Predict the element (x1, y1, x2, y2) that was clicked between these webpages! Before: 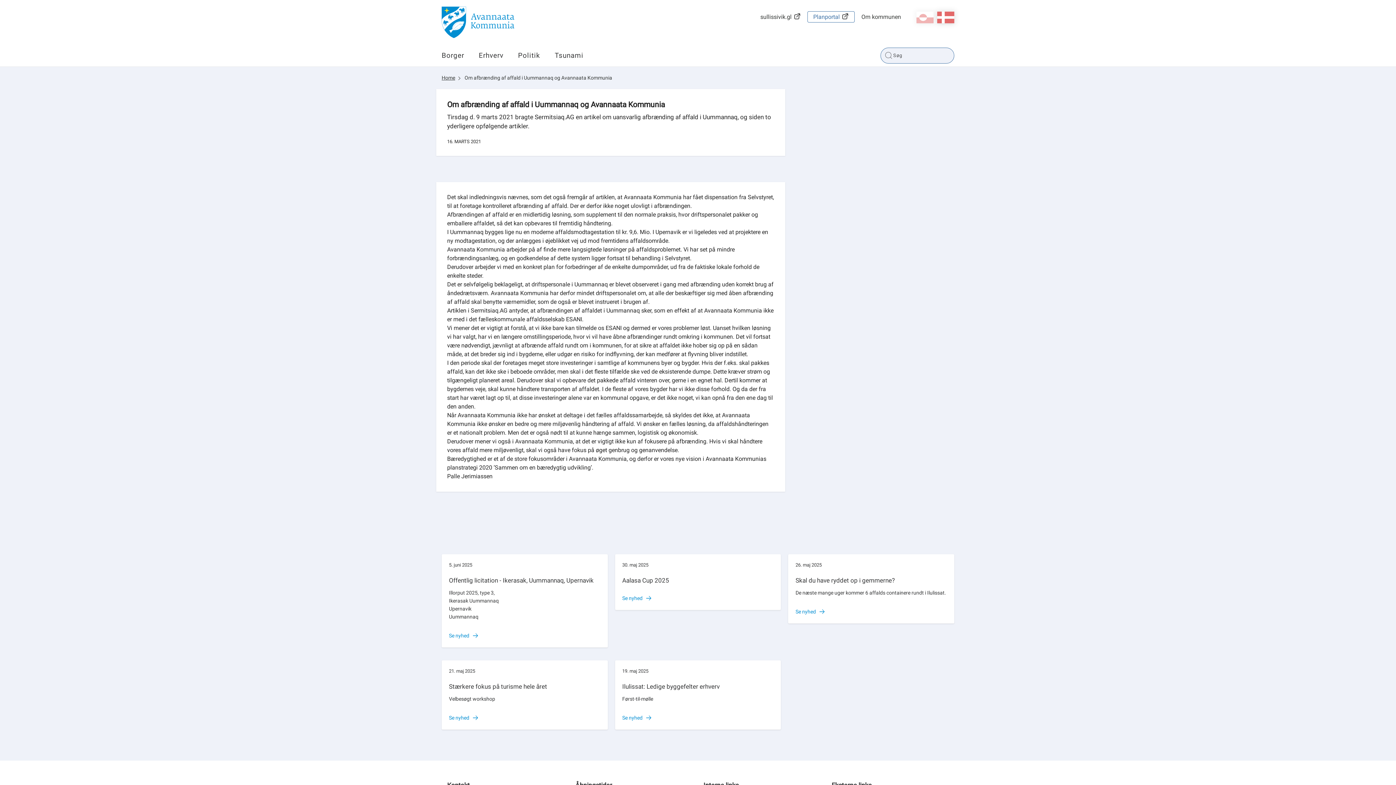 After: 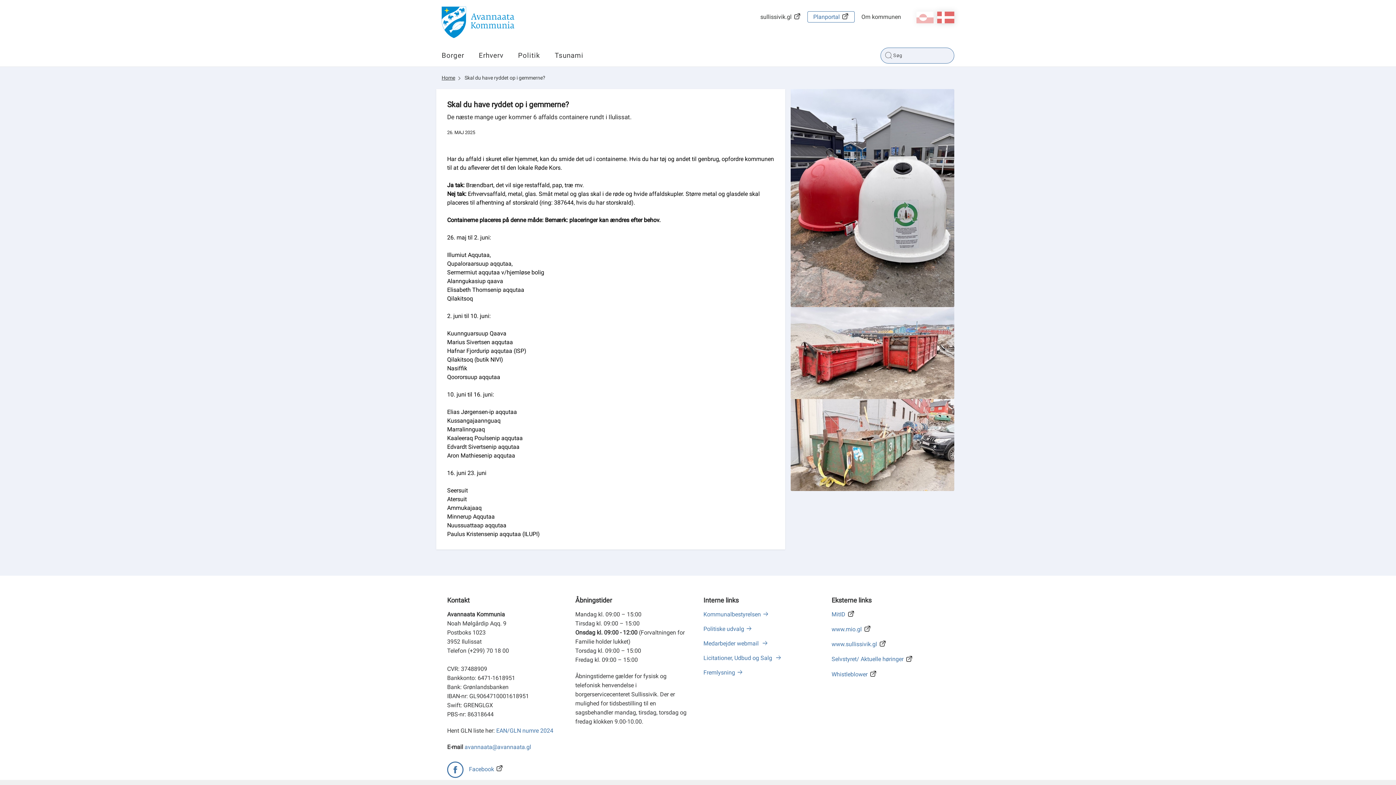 Action: label: 26. maj 2025
Skal du have ryddet op i gemmerne?

De næste mange uger kommer 6 affalds containere rundt i Ilulissat.

Se nyhed bbox: (788, 554, 954, 623)